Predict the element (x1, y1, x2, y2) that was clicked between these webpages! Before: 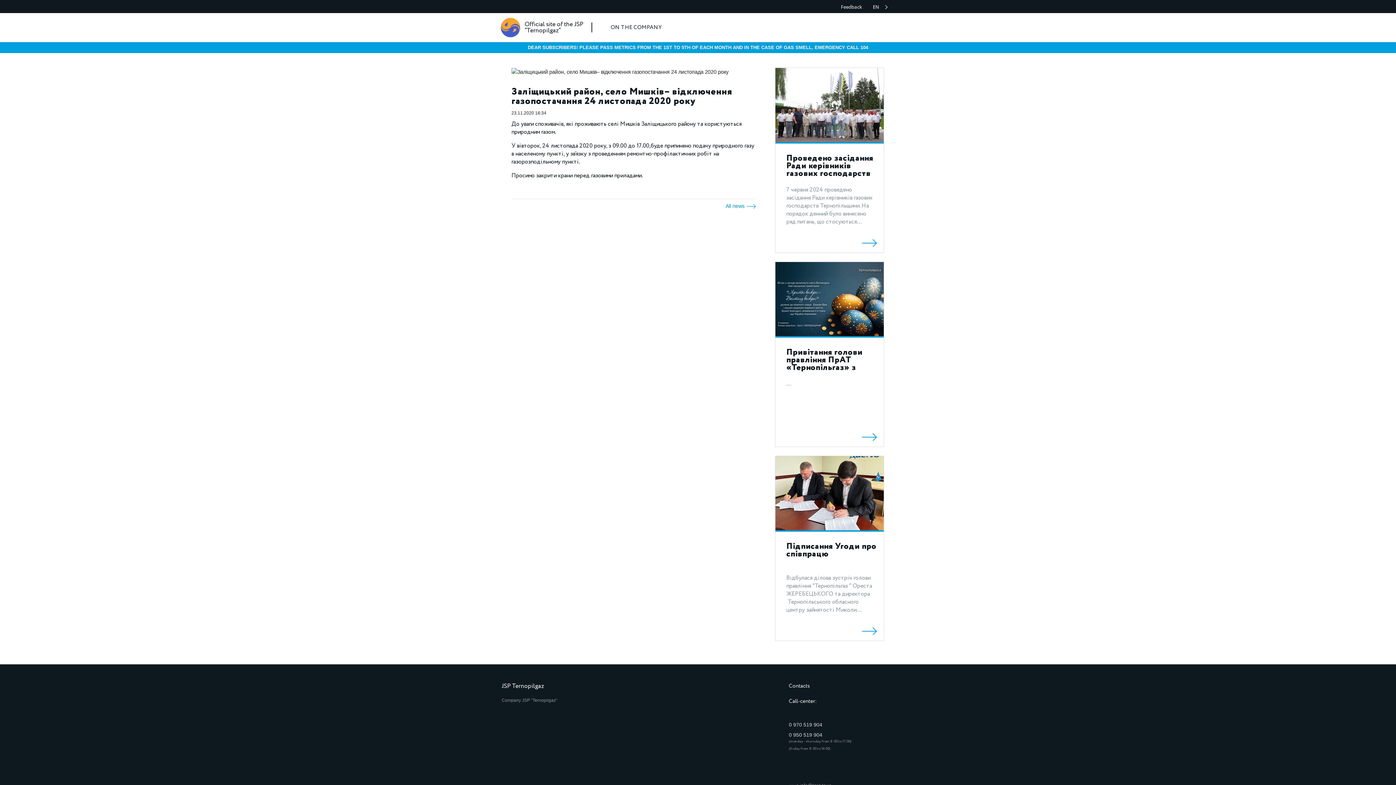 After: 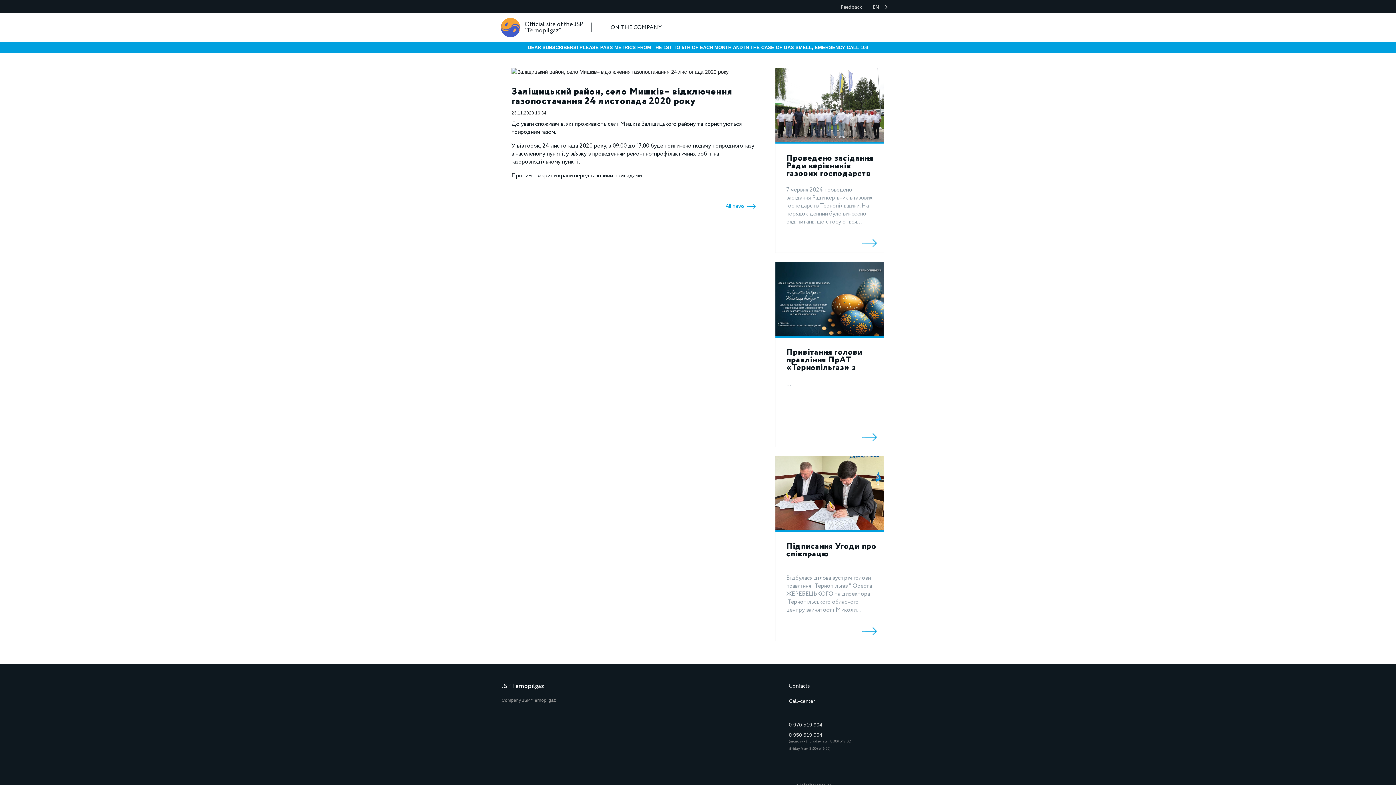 Action: label: 0 950 519 904 bbox: (789, 732, 822, 738)